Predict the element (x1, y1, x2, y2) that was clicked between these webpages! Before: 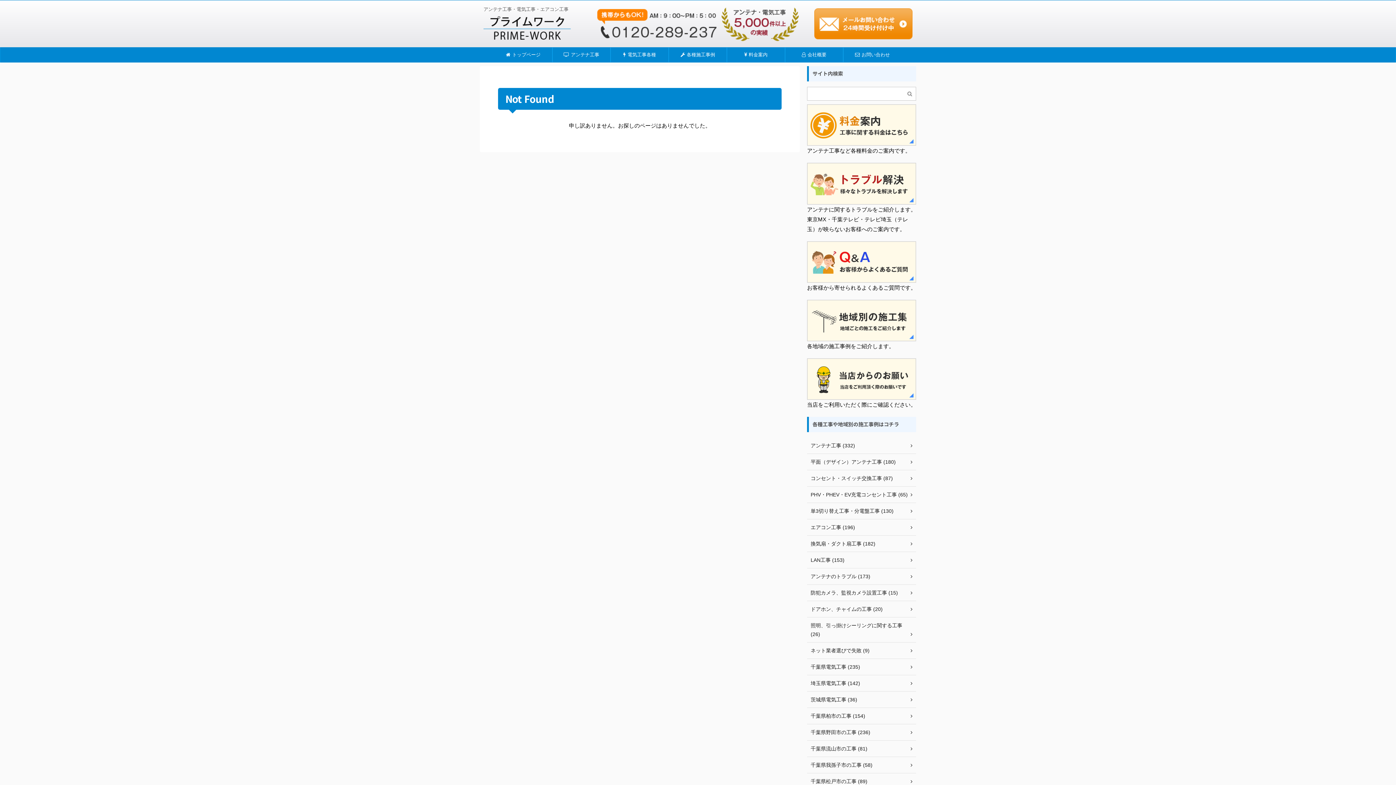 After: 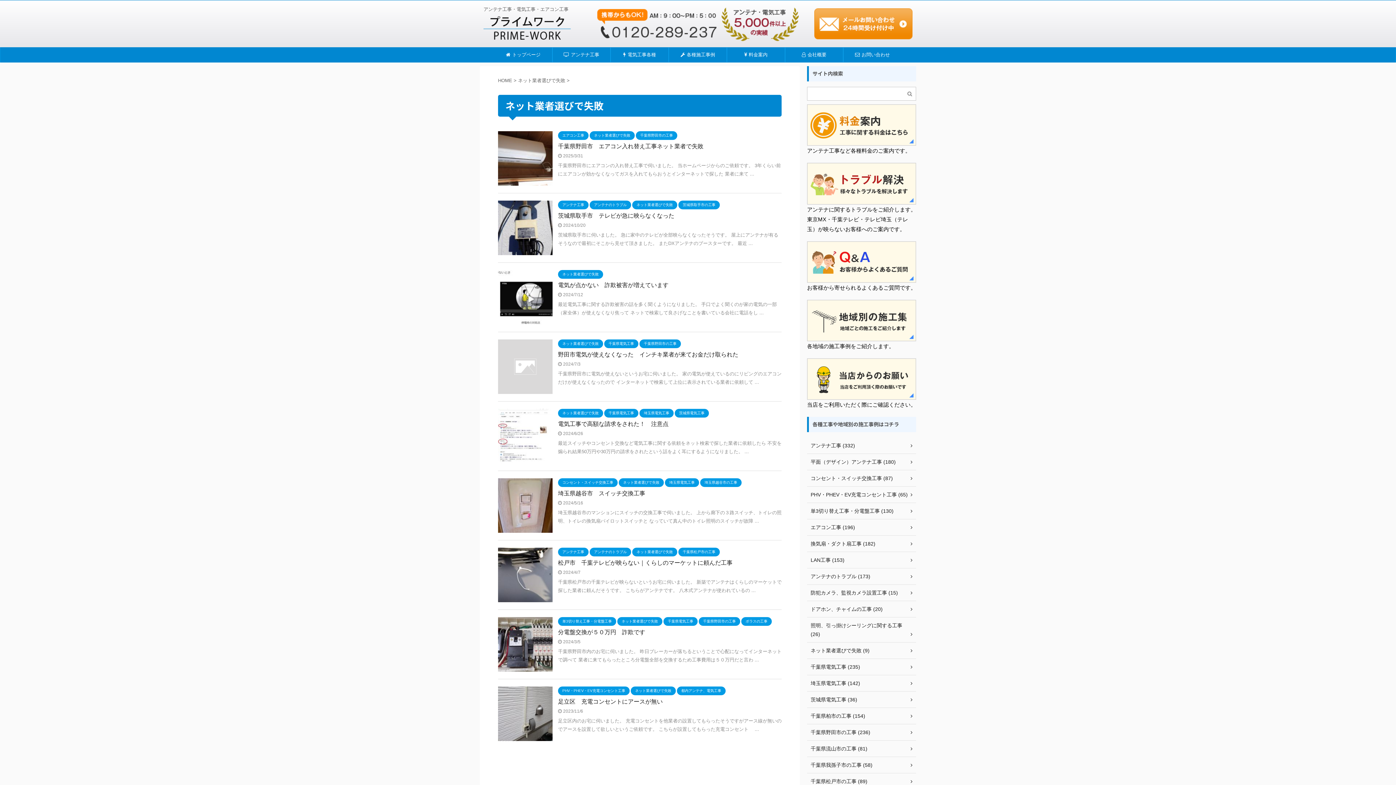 Action: bbox: (807, 643, 916, 659) label: ネット業者選びで失敗 (9)